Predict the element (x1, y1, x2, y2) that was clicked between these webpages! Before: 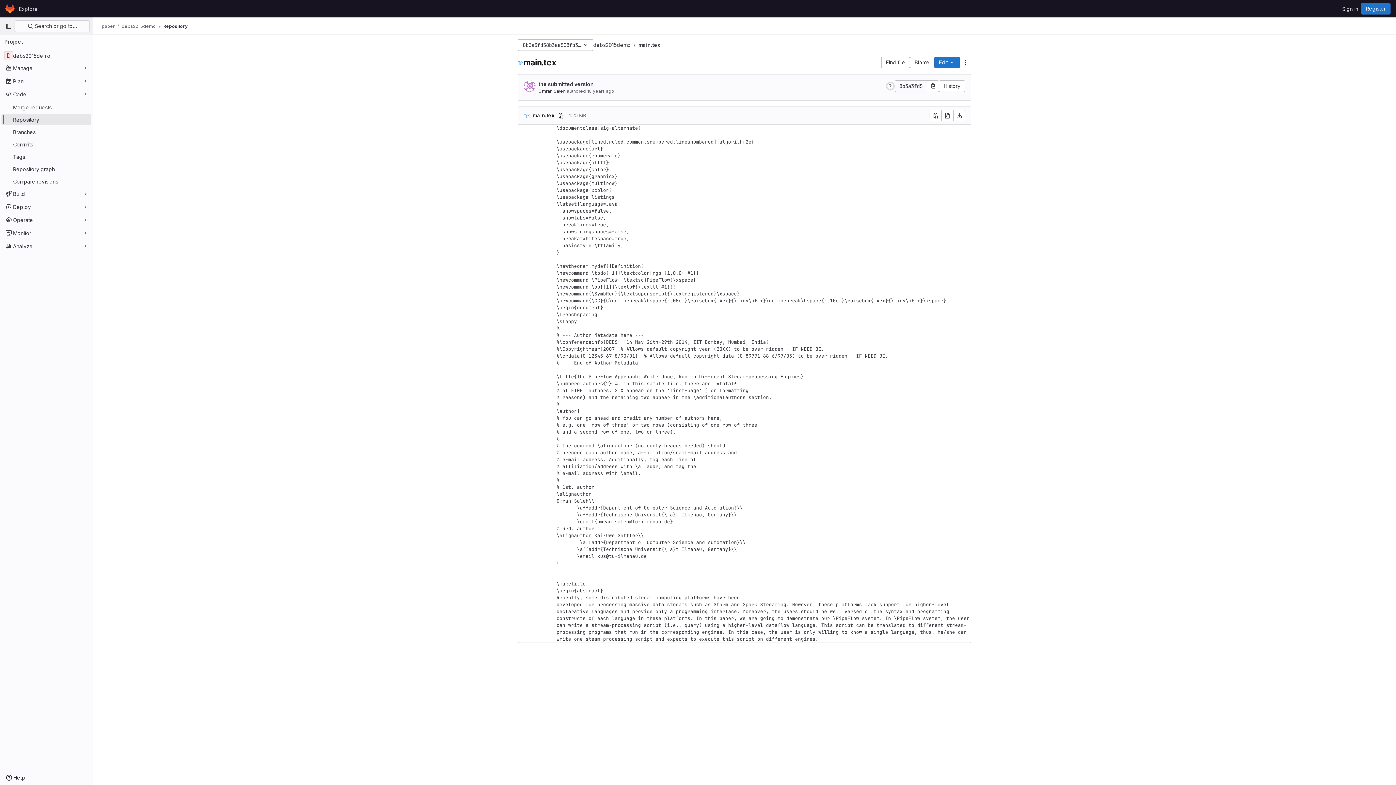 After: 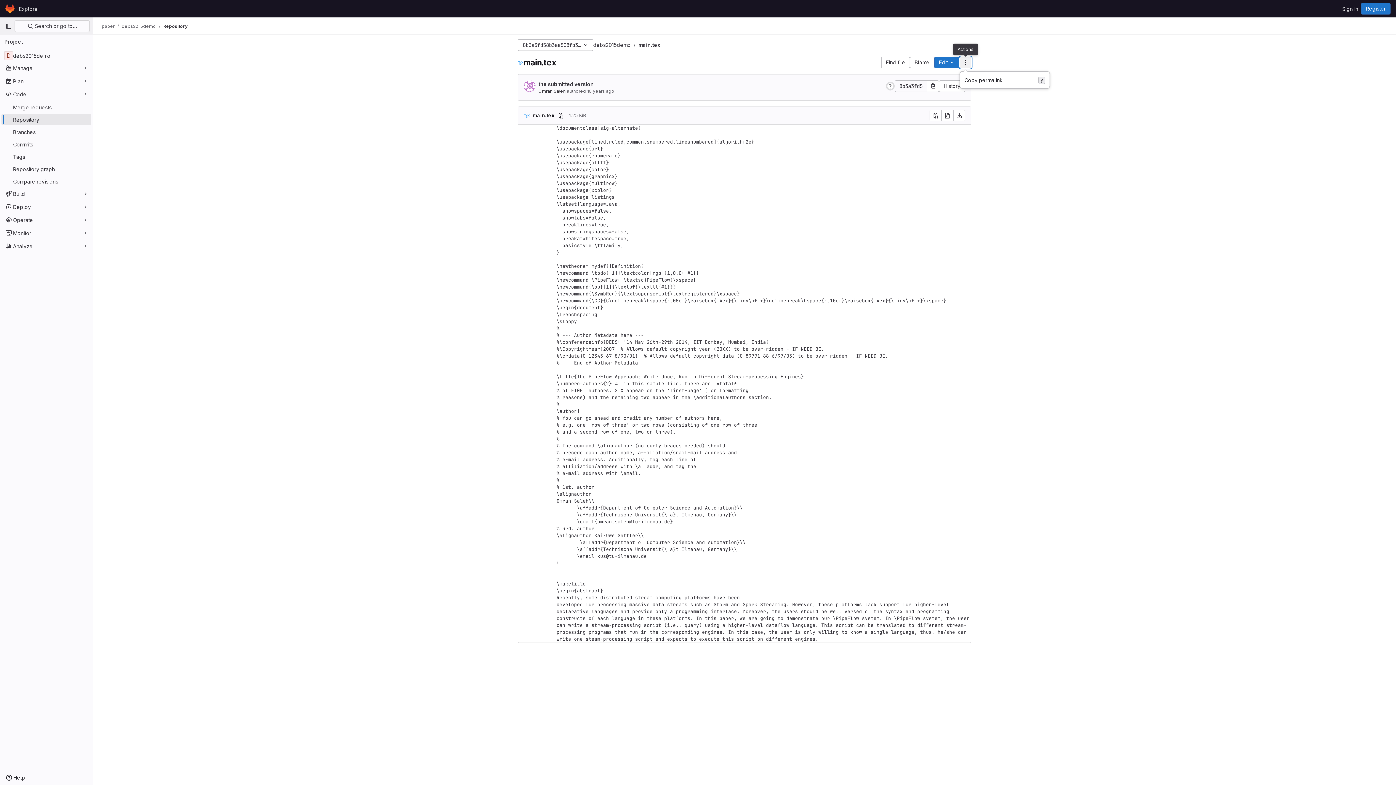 Action: label: File actions bbox: (960, 56, 971, 68)